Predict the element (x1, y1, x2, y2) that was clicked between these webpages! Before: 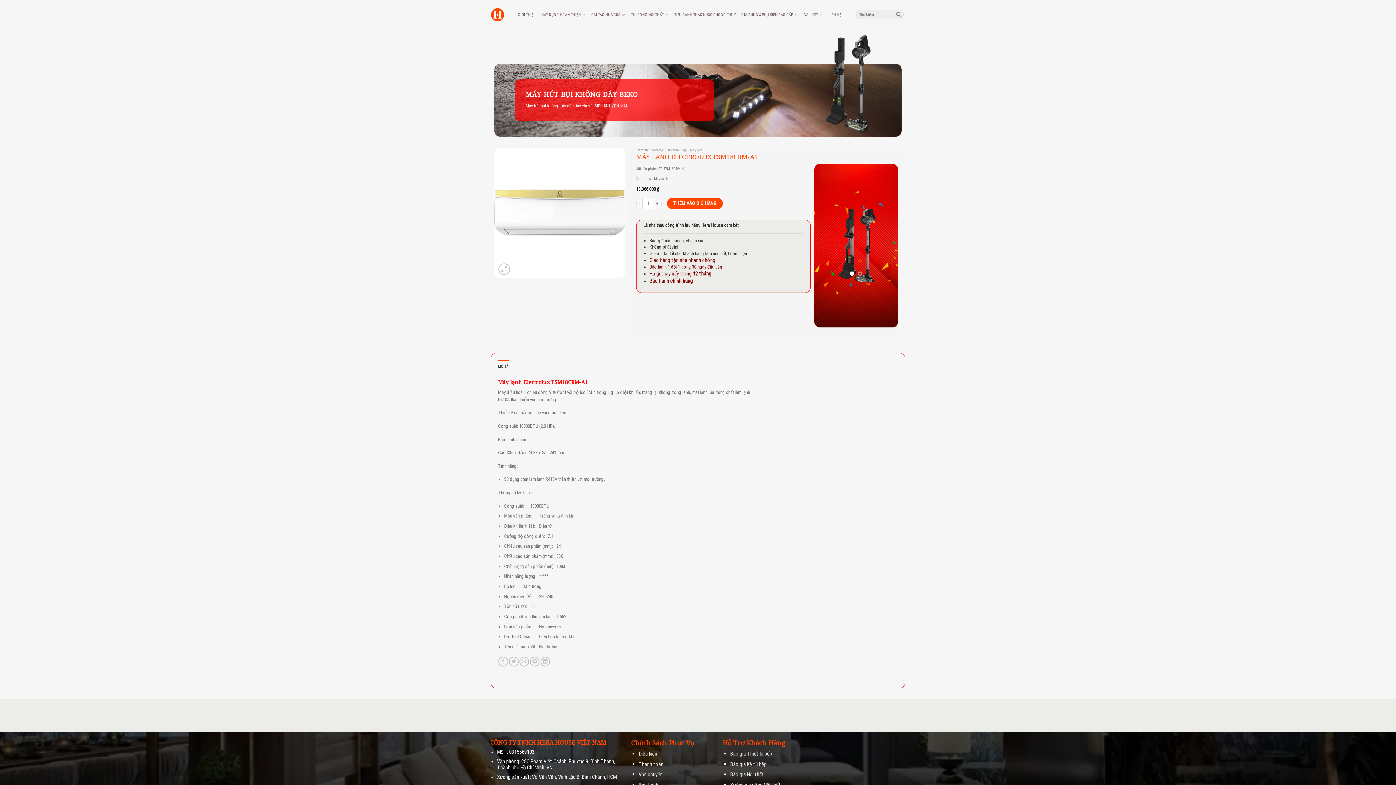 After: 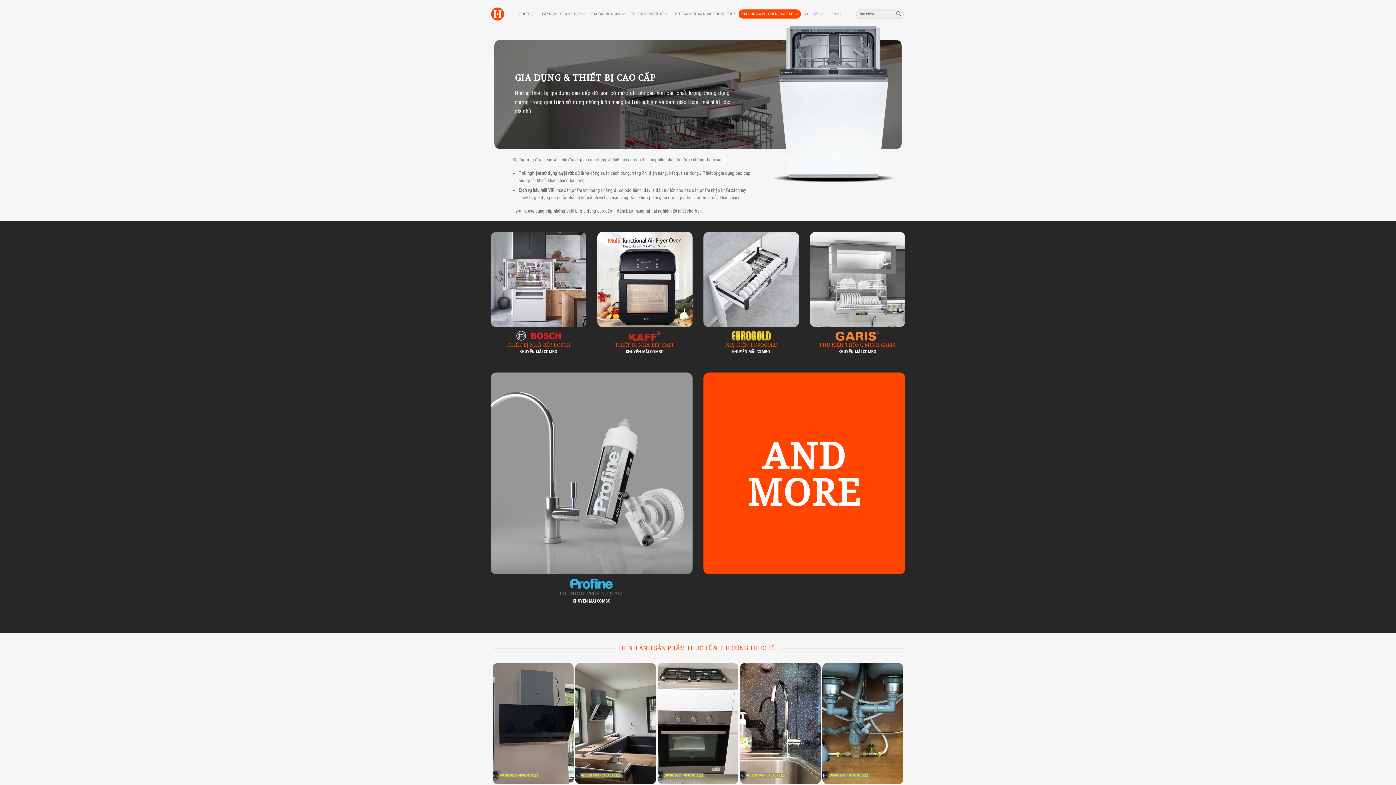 Action: label: GIA DỤNG & PHỤ KIỆN CAO CẤP bbox: (738, 10, 801, 19)